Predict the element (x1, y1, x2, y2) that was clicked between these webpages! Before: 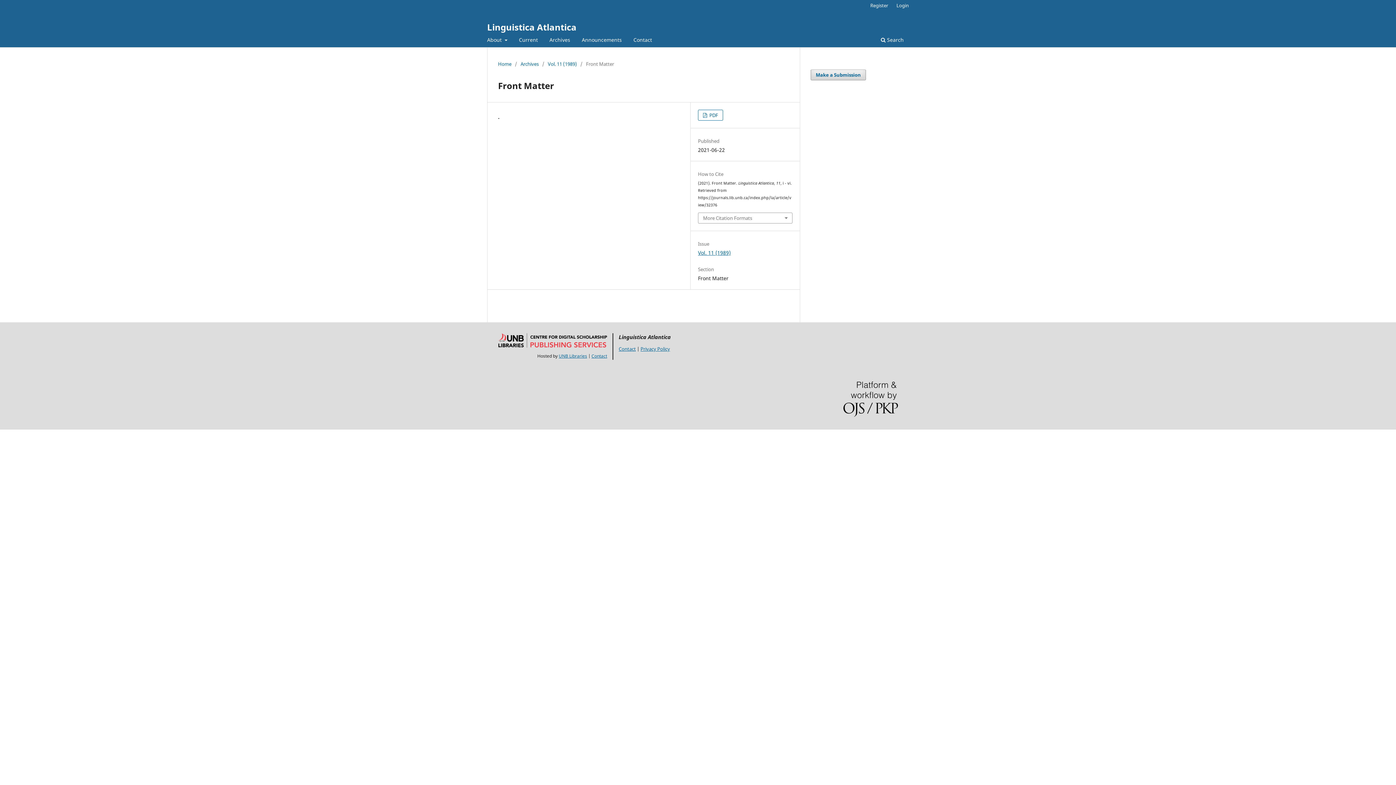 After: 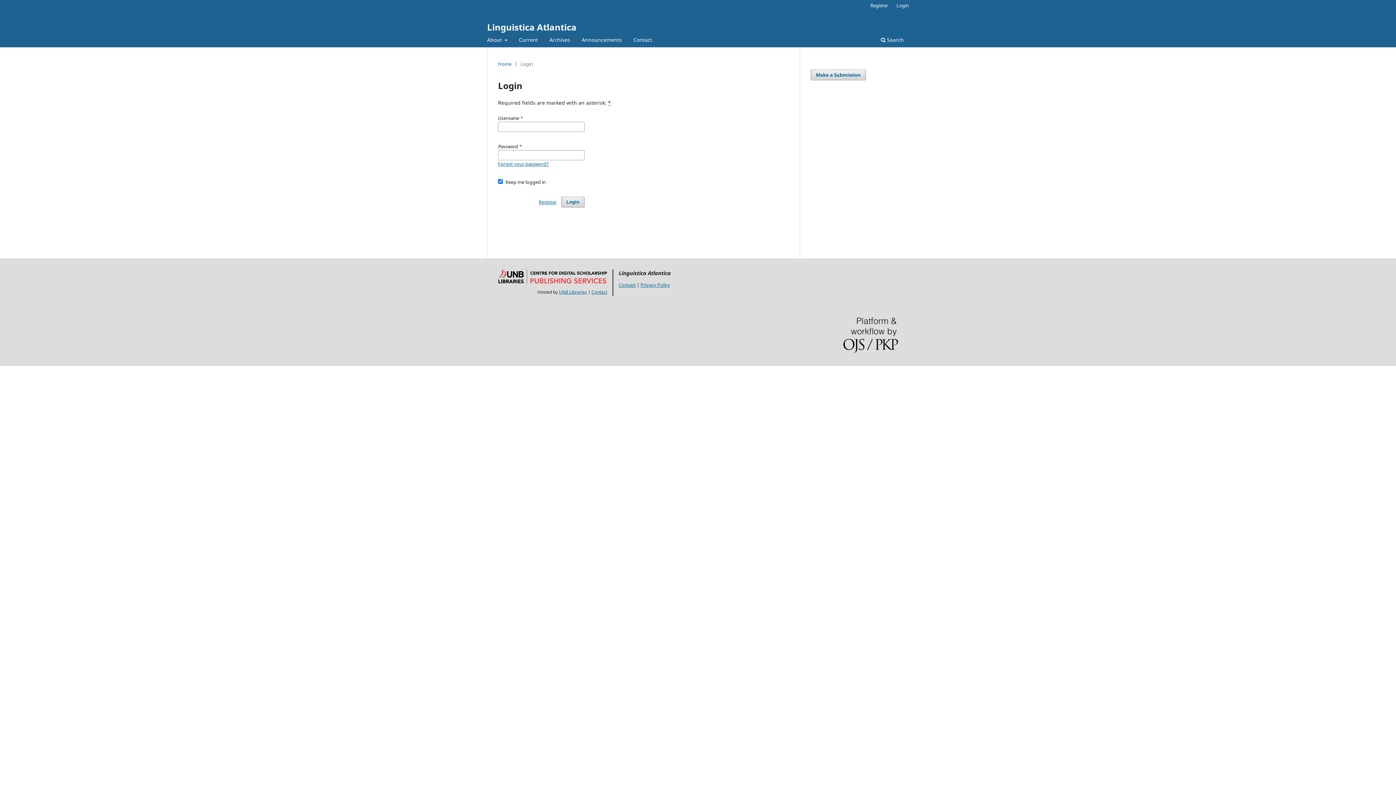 Action: label: Login bbox: (893, 0, 912, 10)